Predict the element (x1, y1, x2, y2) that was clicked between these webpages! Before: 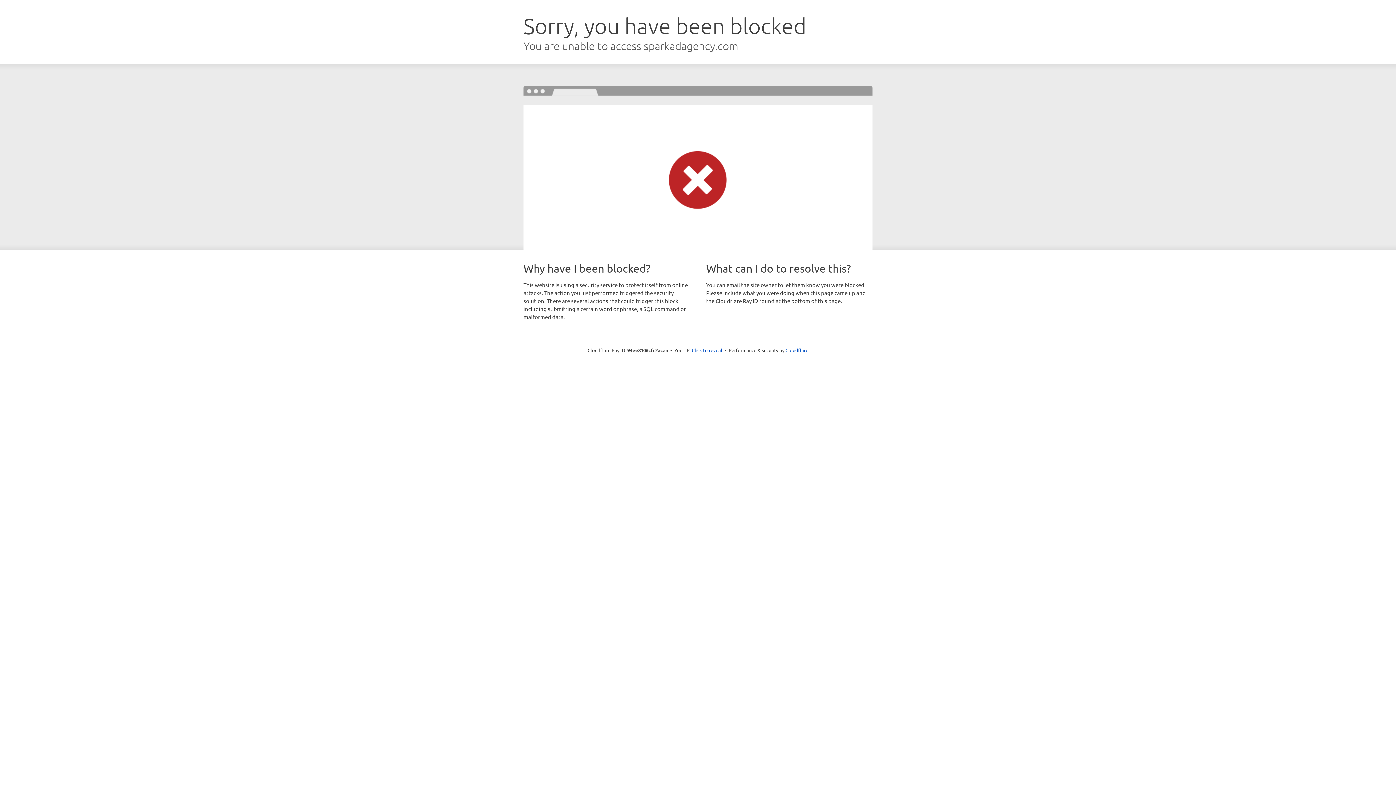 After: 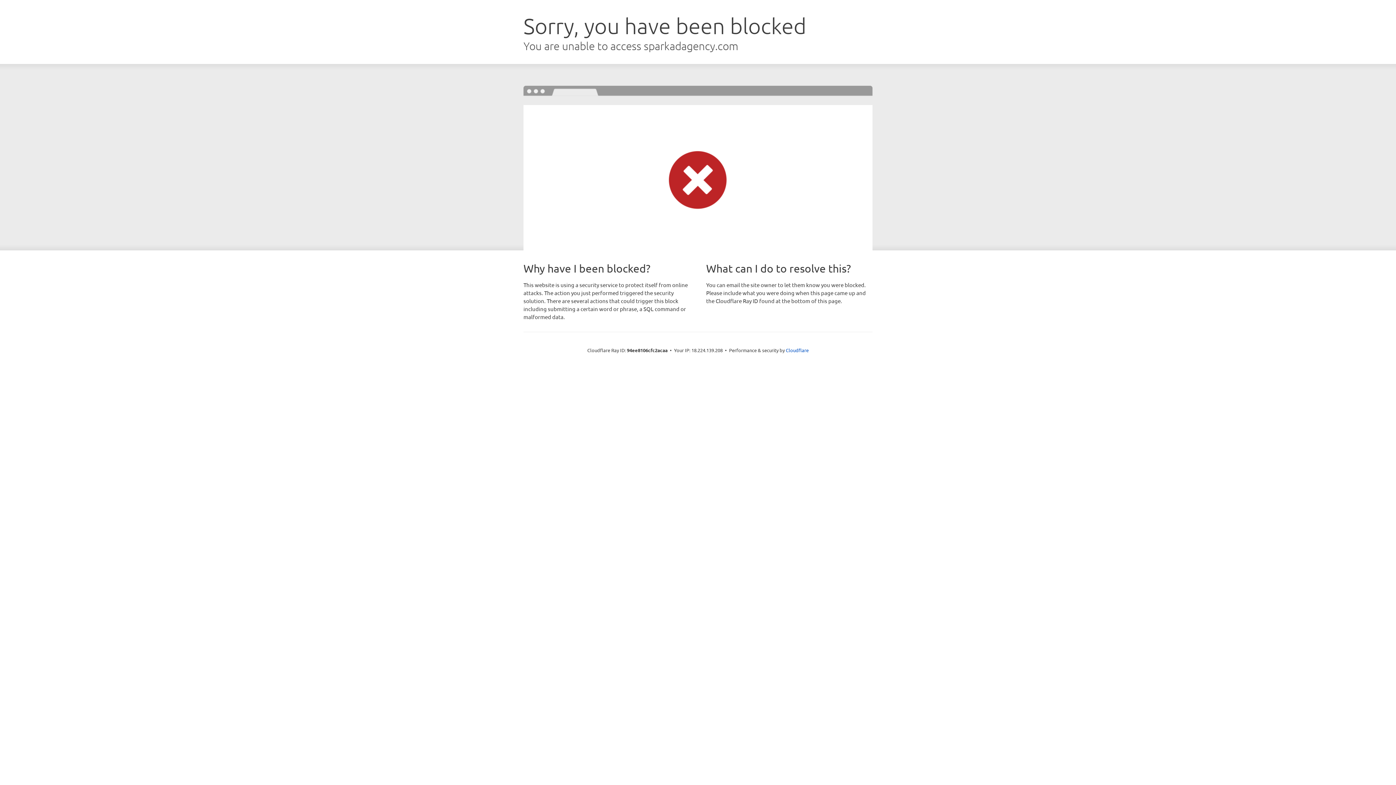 Action: label: Click to reveal bbox: (692, 346, 722, 353)